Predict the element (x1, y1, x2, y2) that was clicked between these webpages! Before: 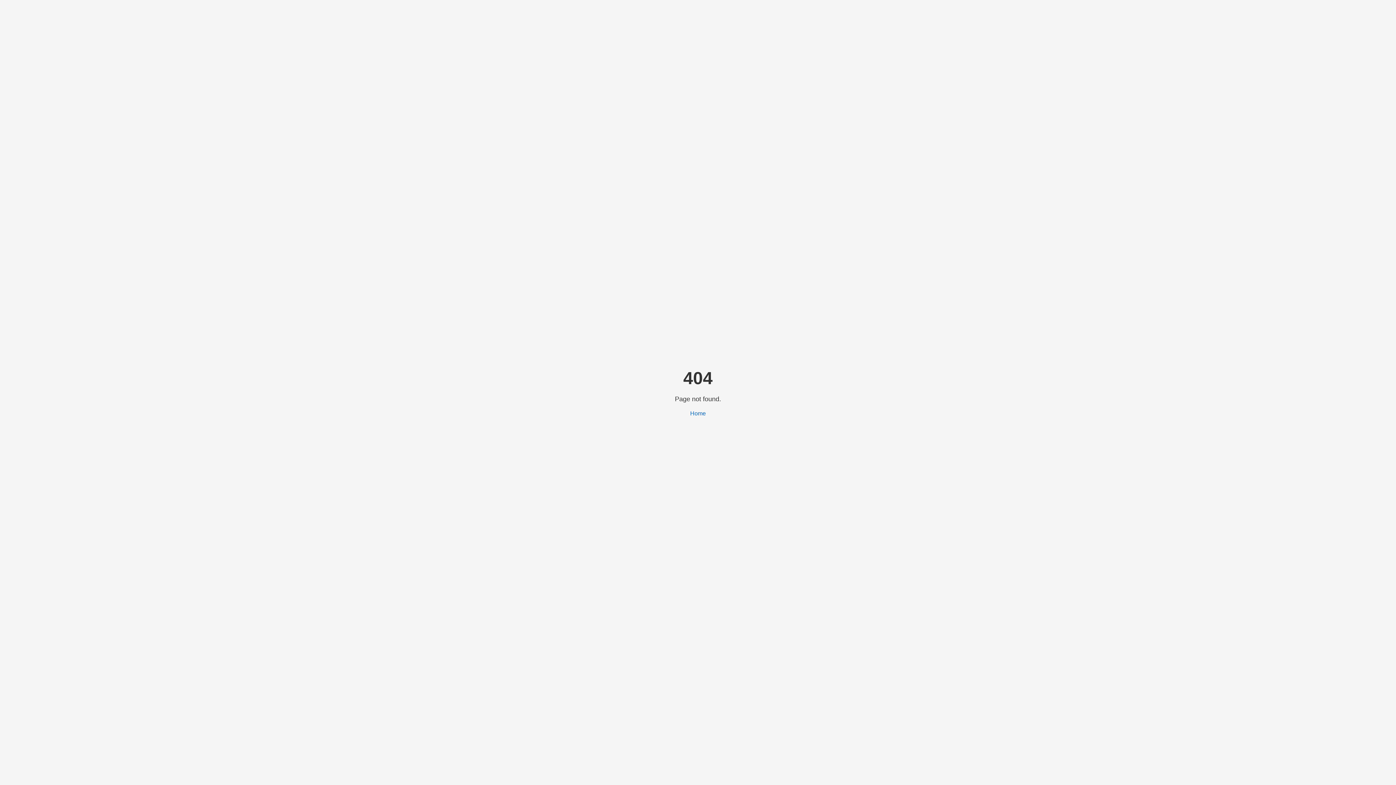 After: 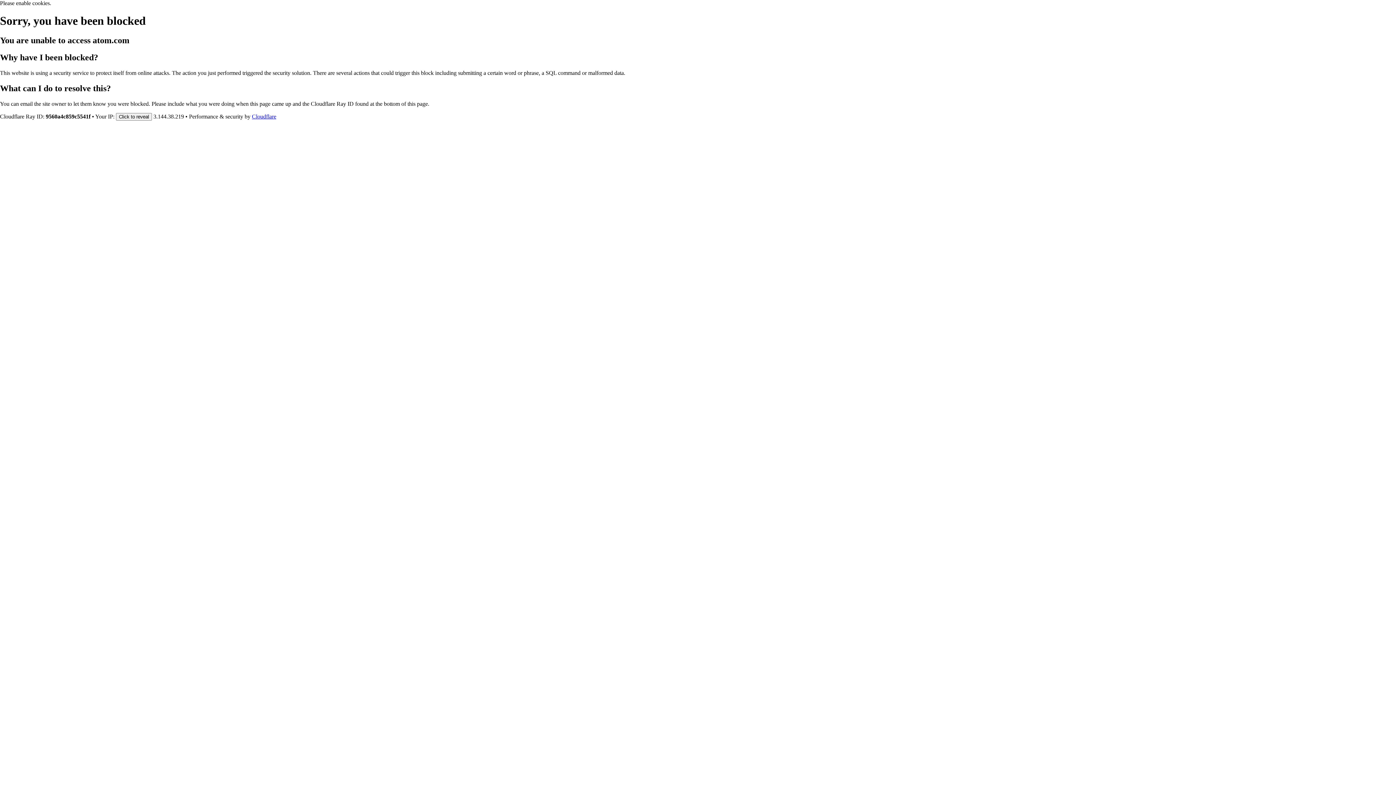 Action: label: Home bbox: (690, 410, 706, 416)